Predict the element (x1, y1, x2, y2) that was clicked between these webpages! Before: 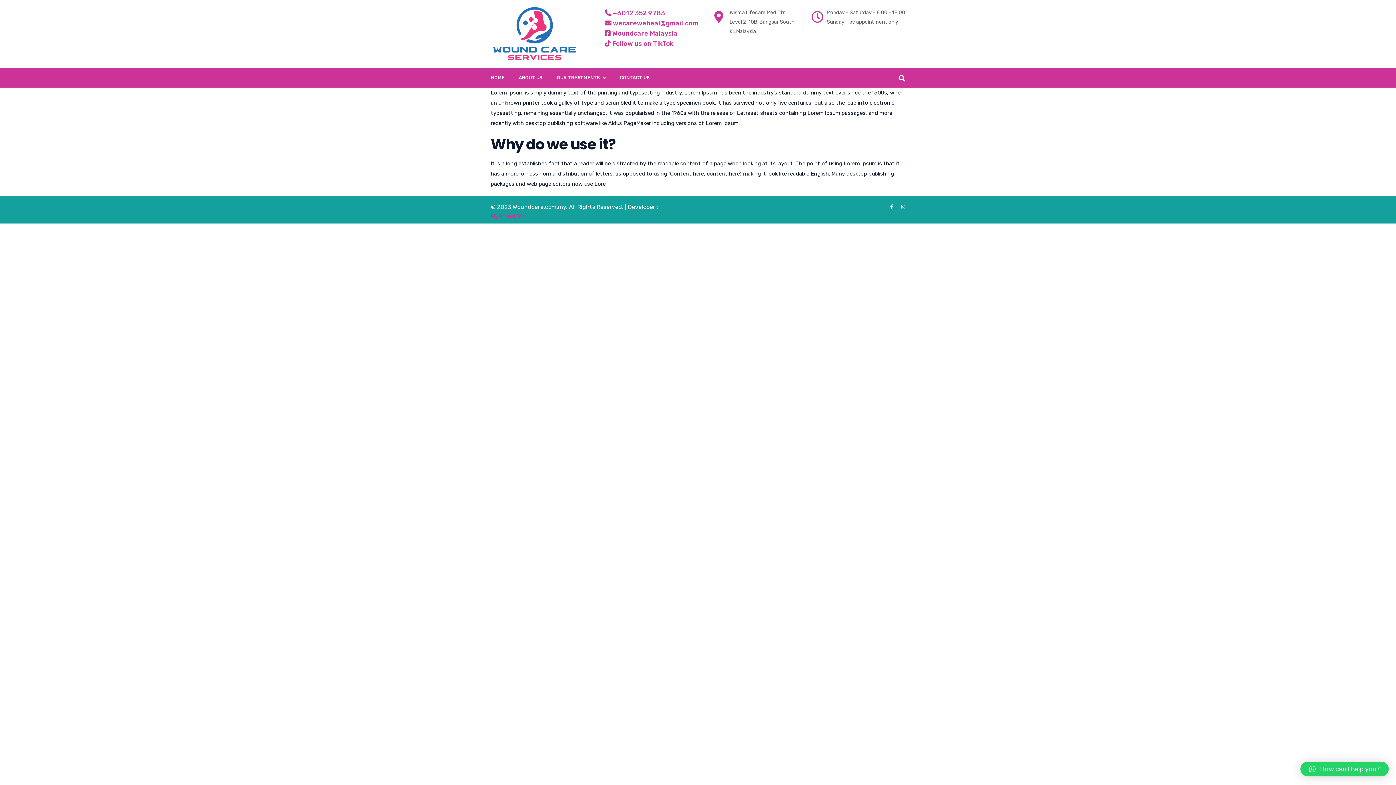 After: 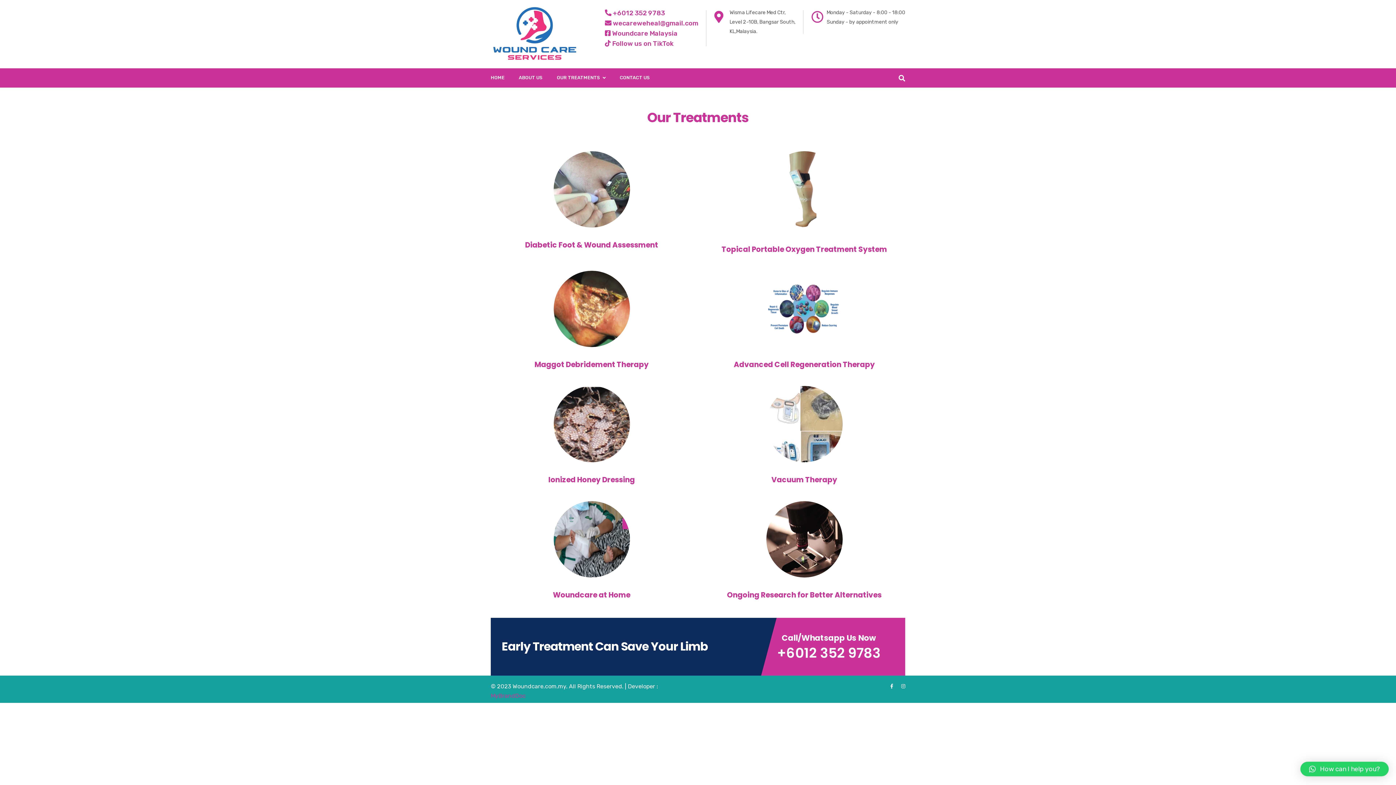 Action: bbox: (557, 68, 605, 87) label: OUR TREATMENTS